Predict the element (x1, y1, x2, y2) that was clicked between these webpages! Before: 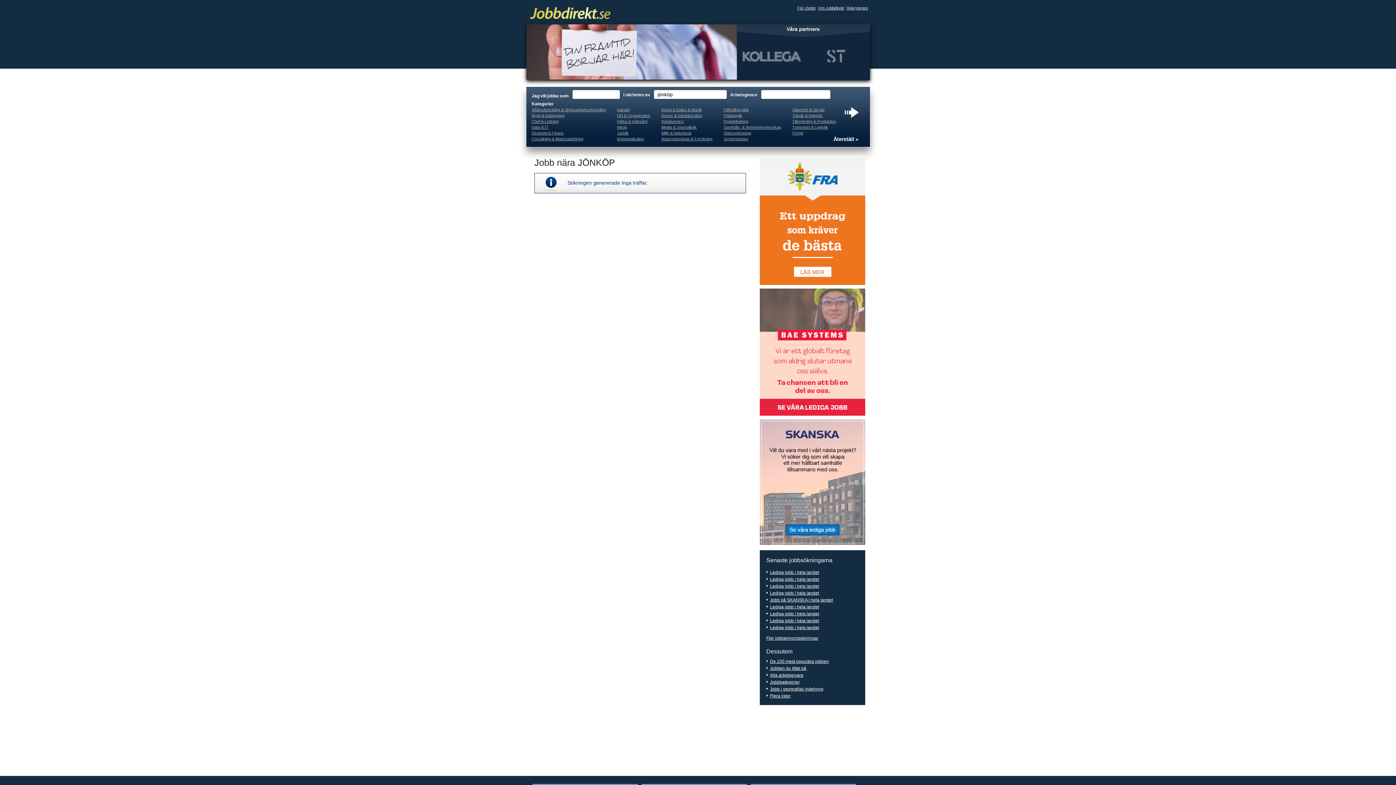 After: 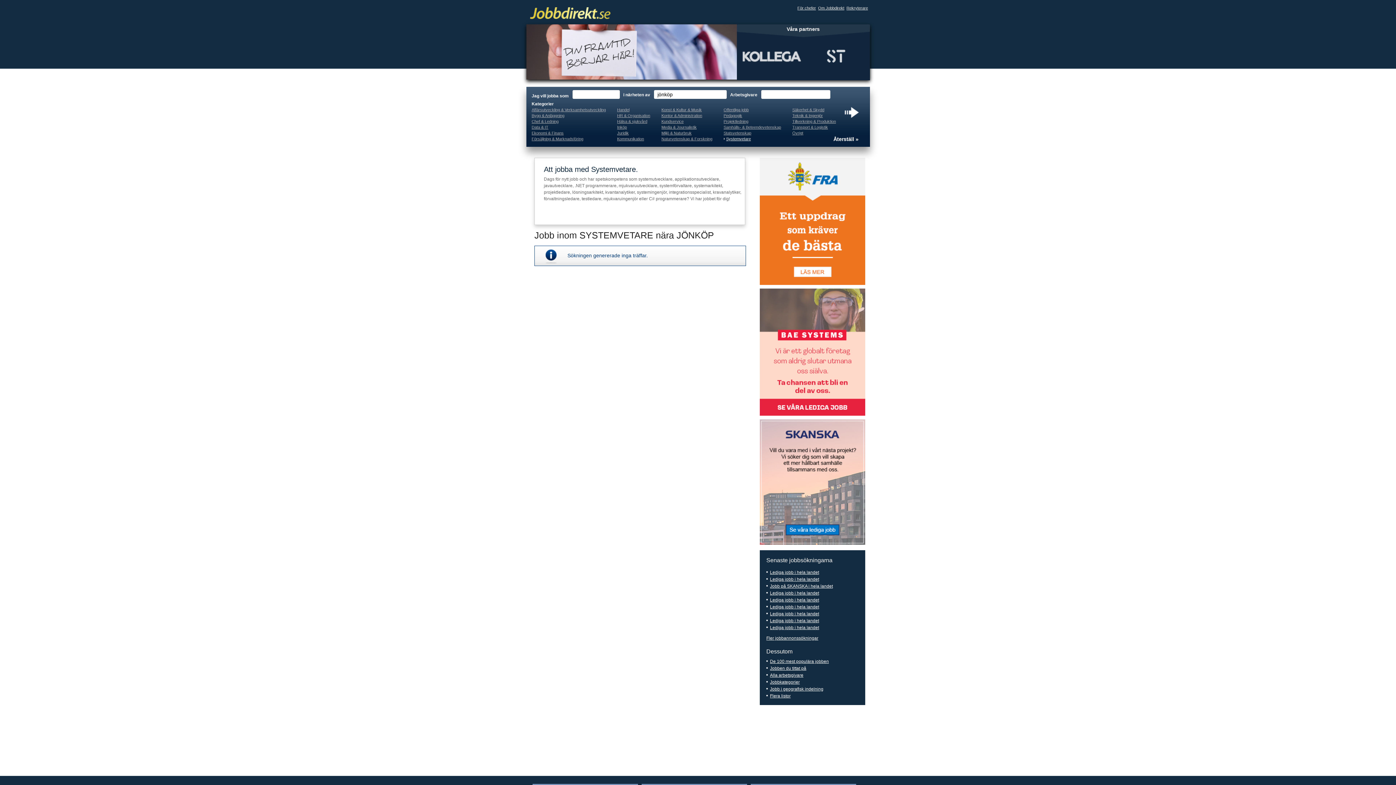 Action: bbox: (723, 136, 748, 141) label: Systemvetare